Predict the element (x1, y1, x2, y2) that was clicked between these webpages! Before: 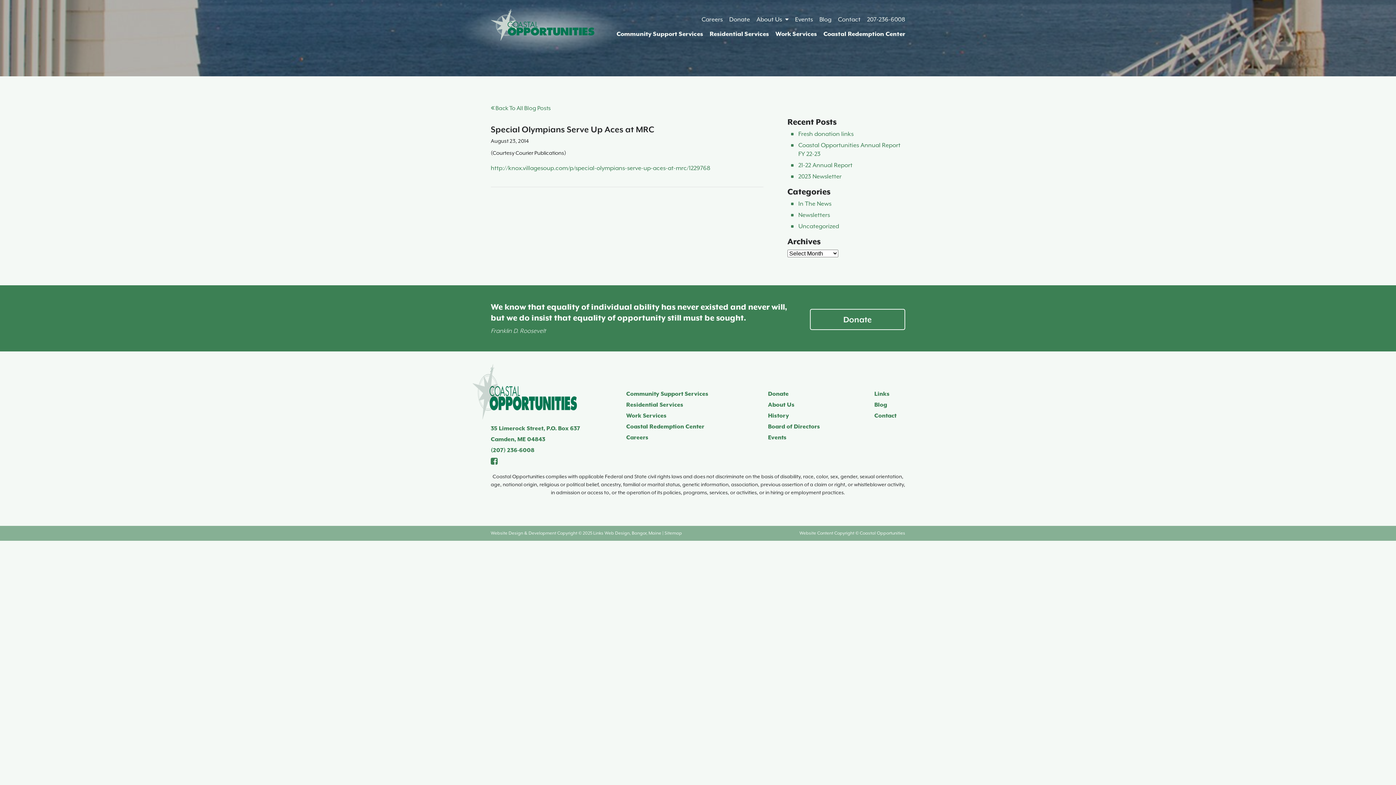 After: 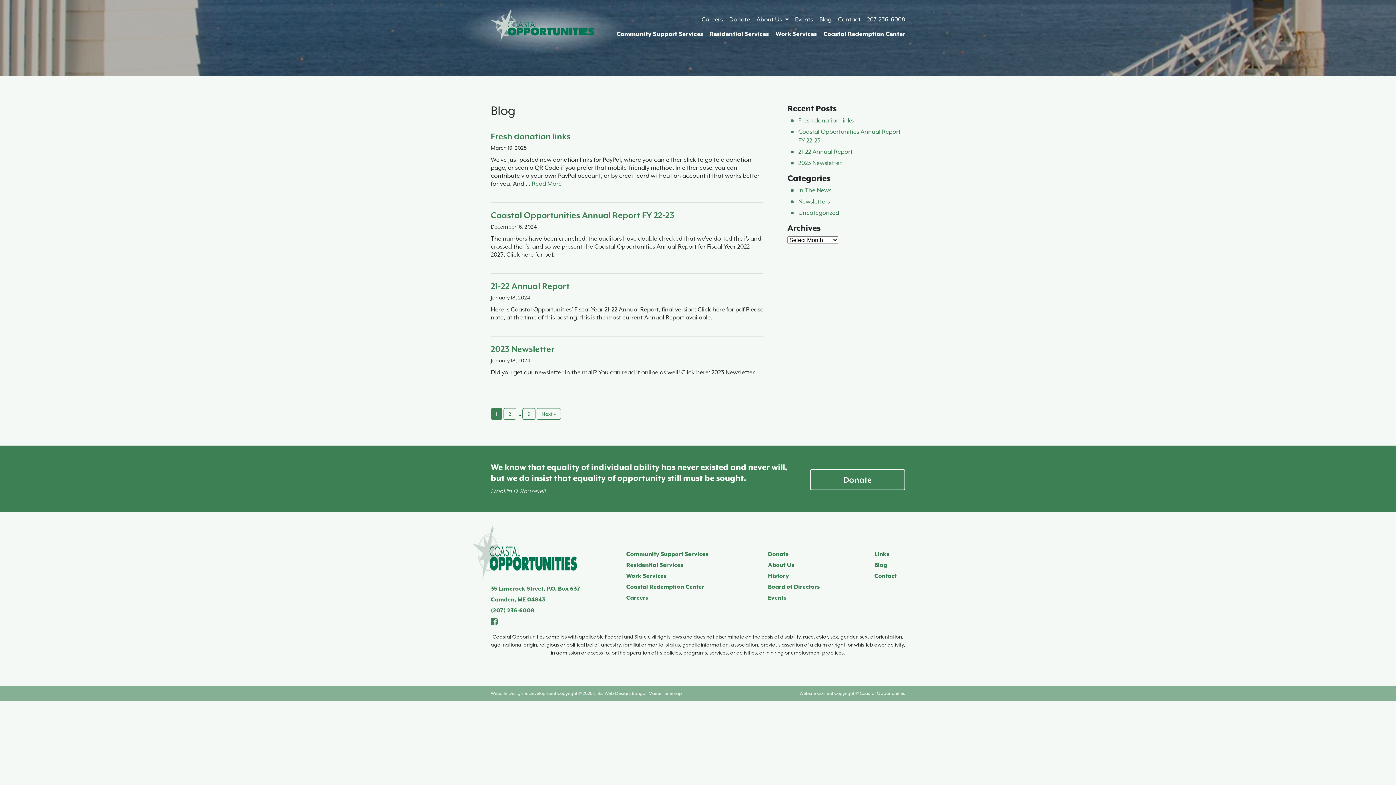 Action: bbox: (490, 103, 905, 113) label:  Back To All Blog Posts